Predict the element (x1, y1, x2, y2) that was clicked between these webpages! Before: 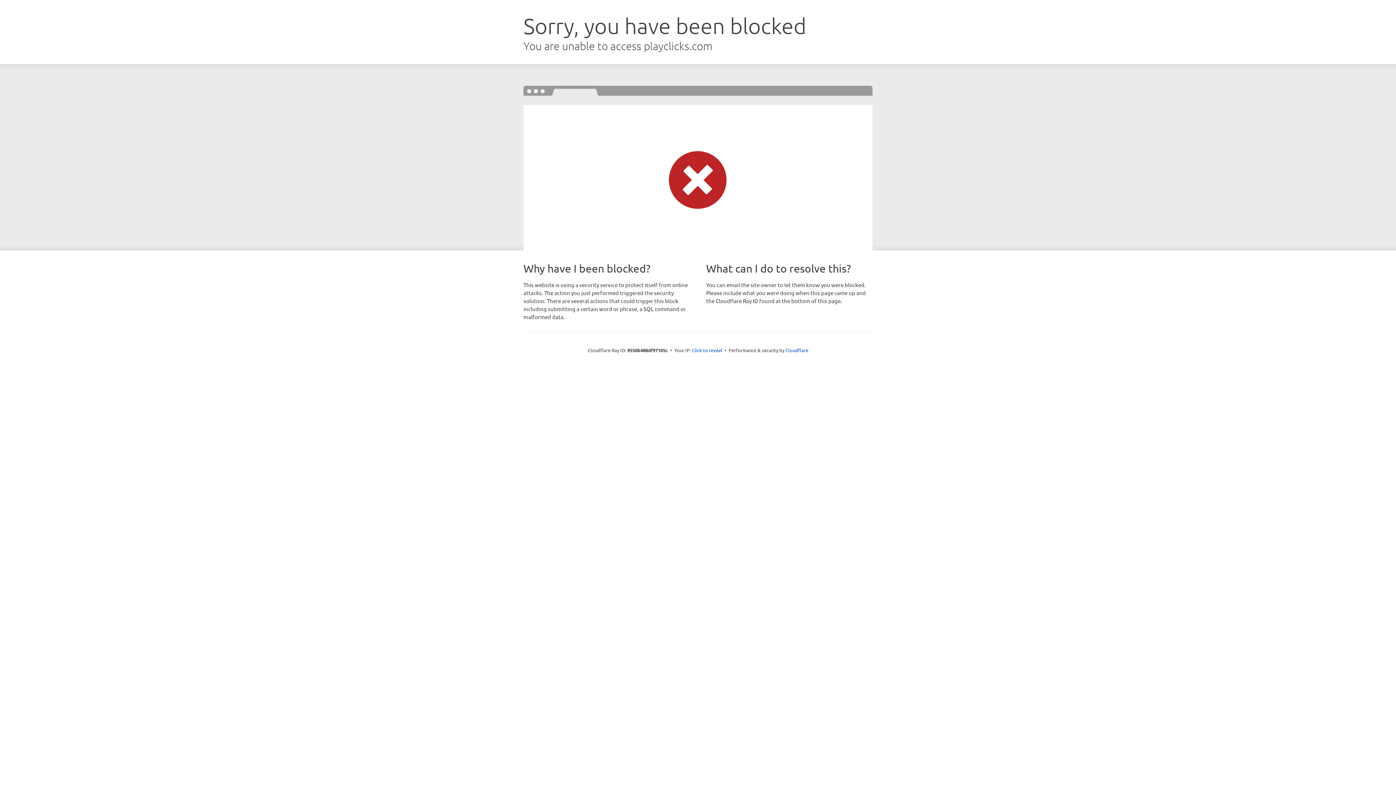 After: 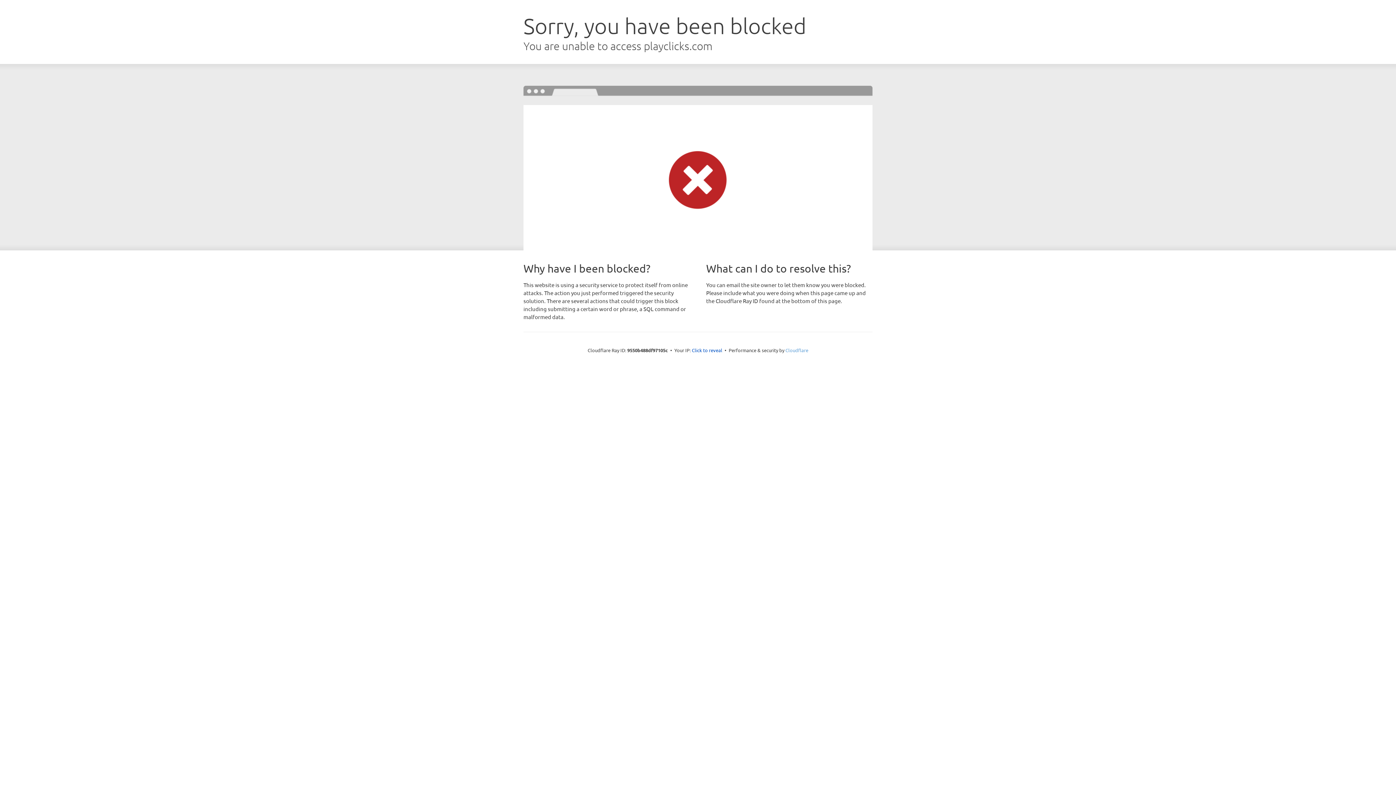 Action: label: Cloudflare bbox: (785, 347, 808, 353)